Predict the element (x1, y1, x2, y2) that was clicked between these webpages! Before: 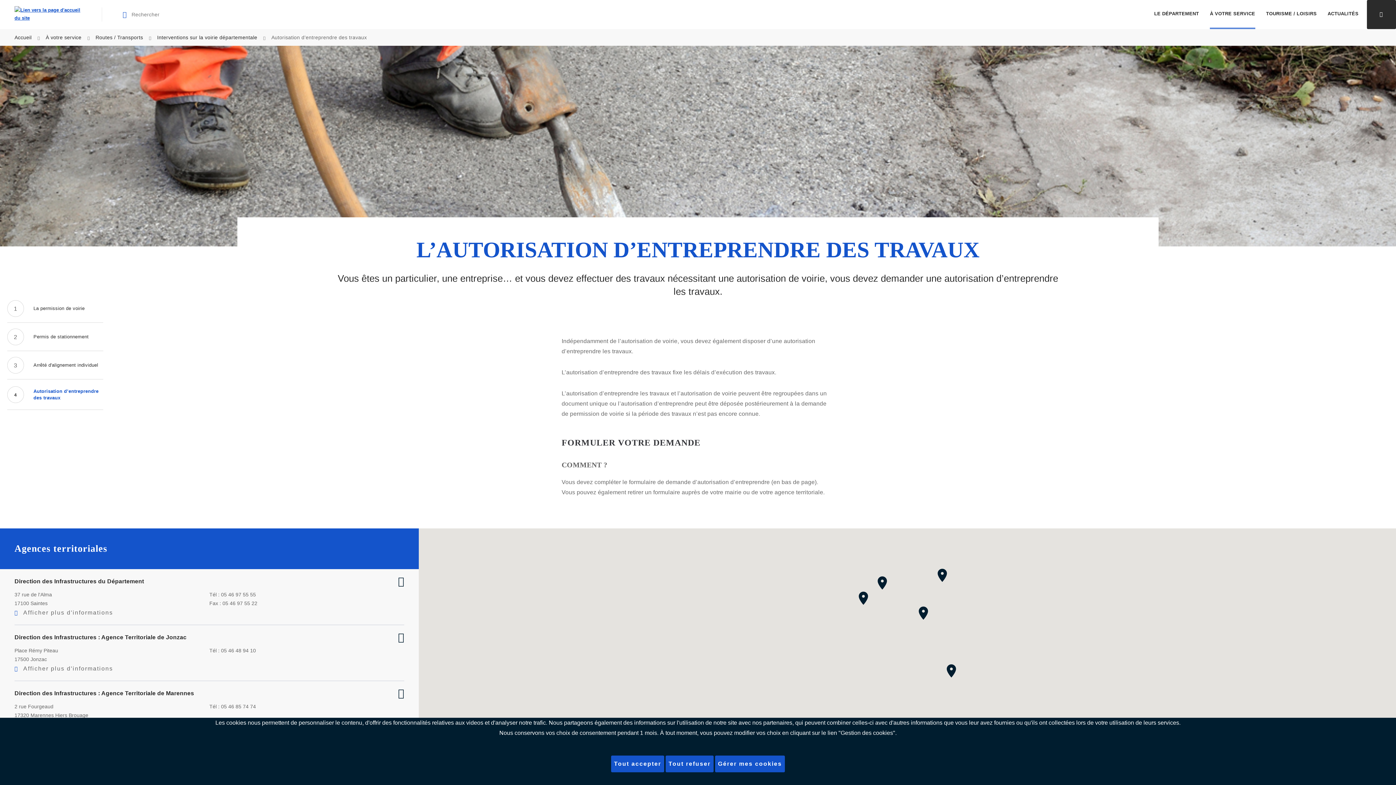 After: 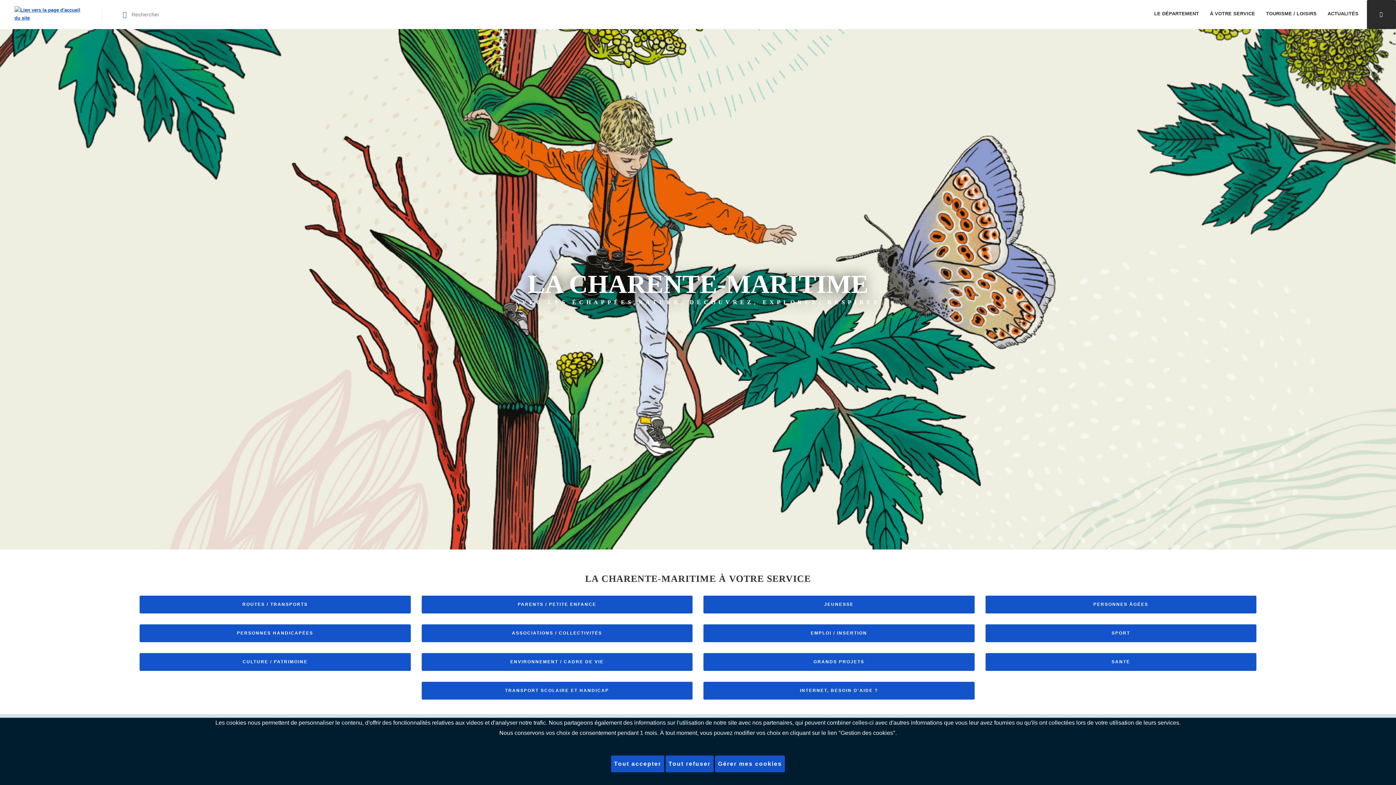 Action: bbox: (14, 6, 85, 22)